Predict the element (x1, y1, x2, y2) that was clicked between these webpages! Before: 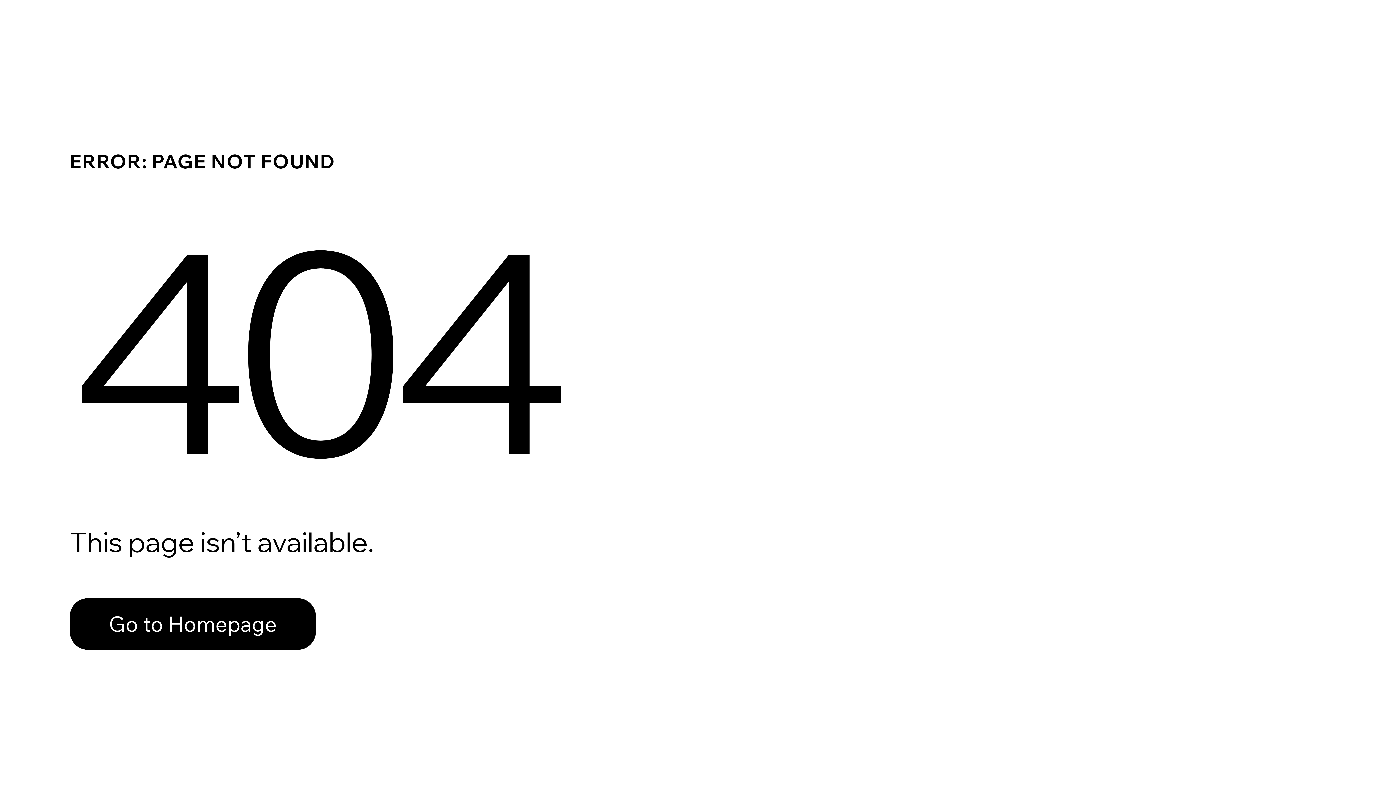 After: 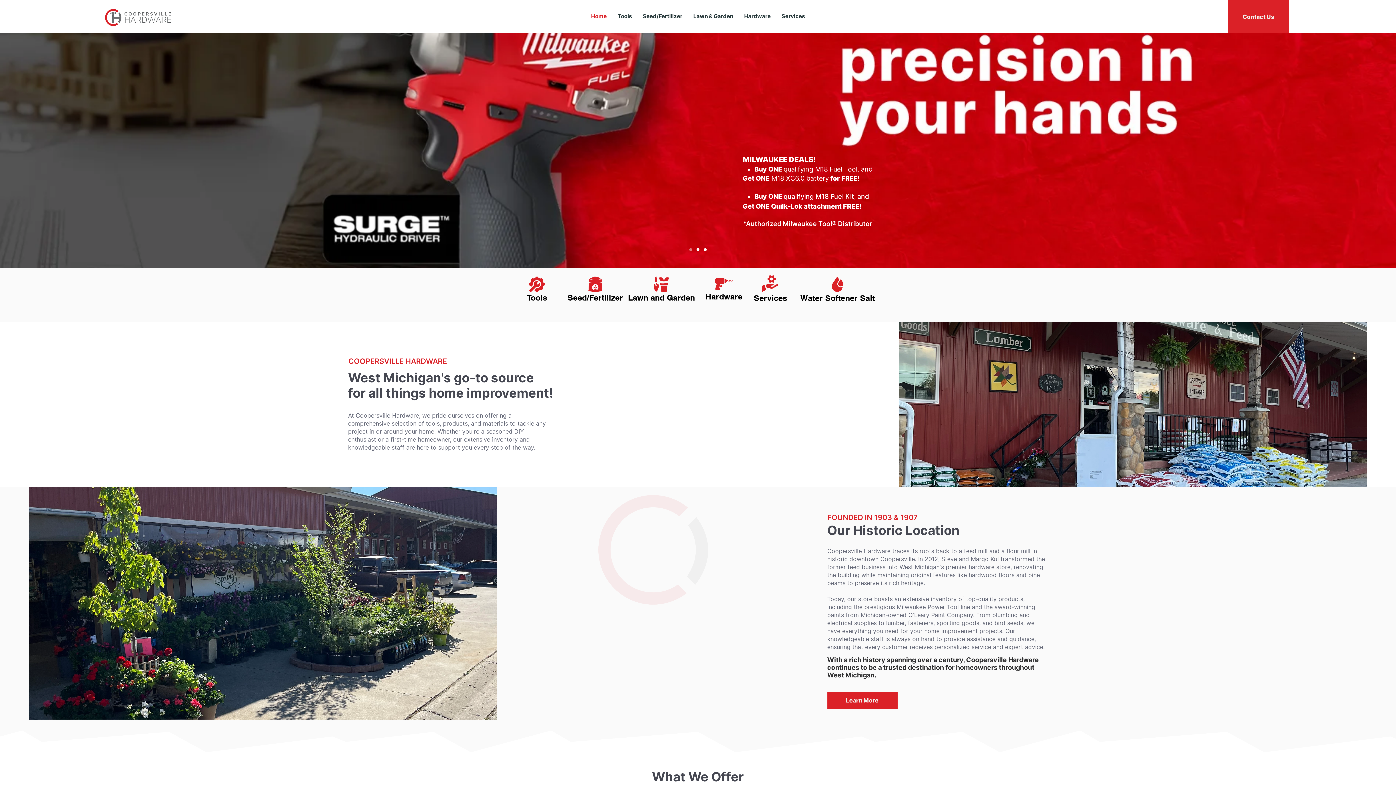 Action: bbox: (69, 582, 768, 659) label: Go to Homepage